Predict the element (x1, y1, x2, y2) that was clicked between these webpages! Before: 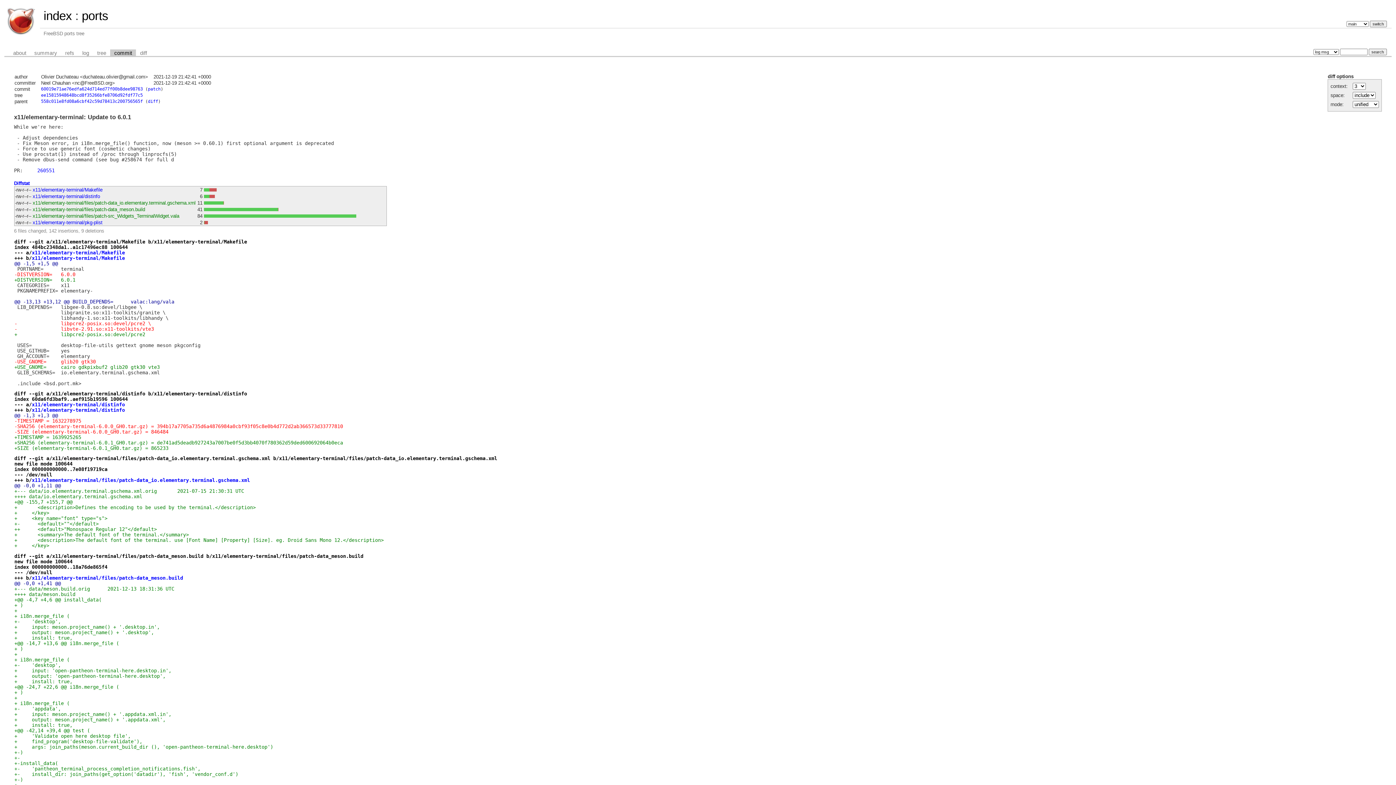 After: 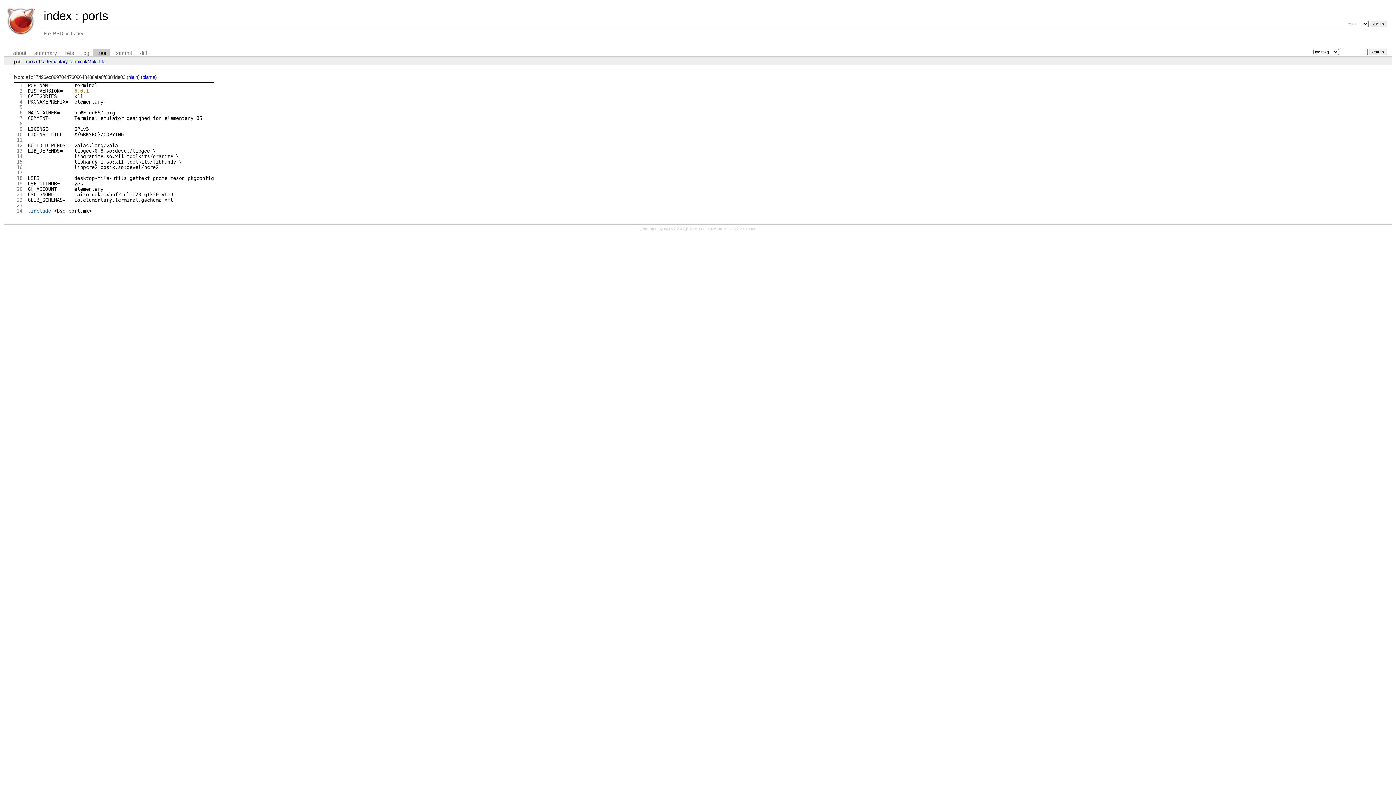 Action: label: x11/elementary-terminal/Makefile bbox: (31, 255, 124, 260)